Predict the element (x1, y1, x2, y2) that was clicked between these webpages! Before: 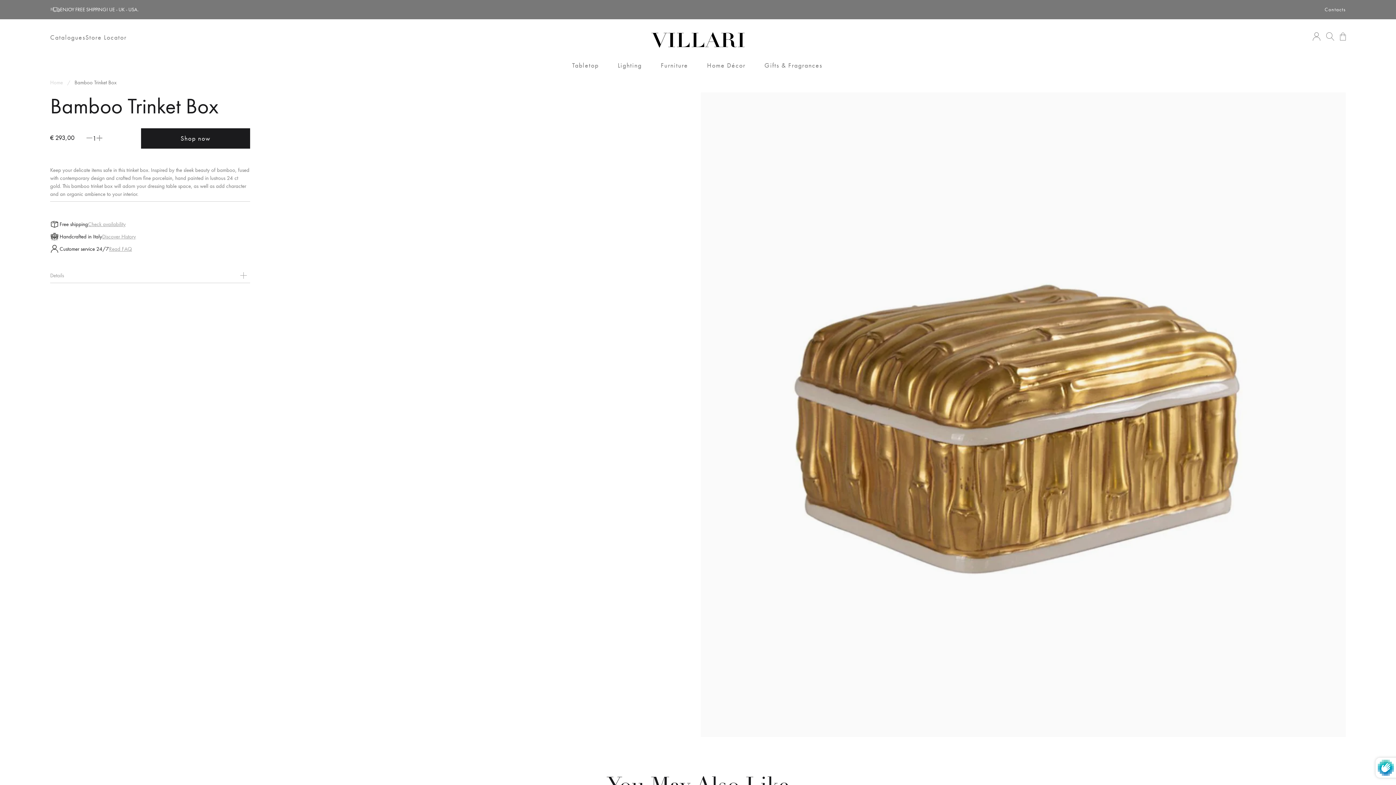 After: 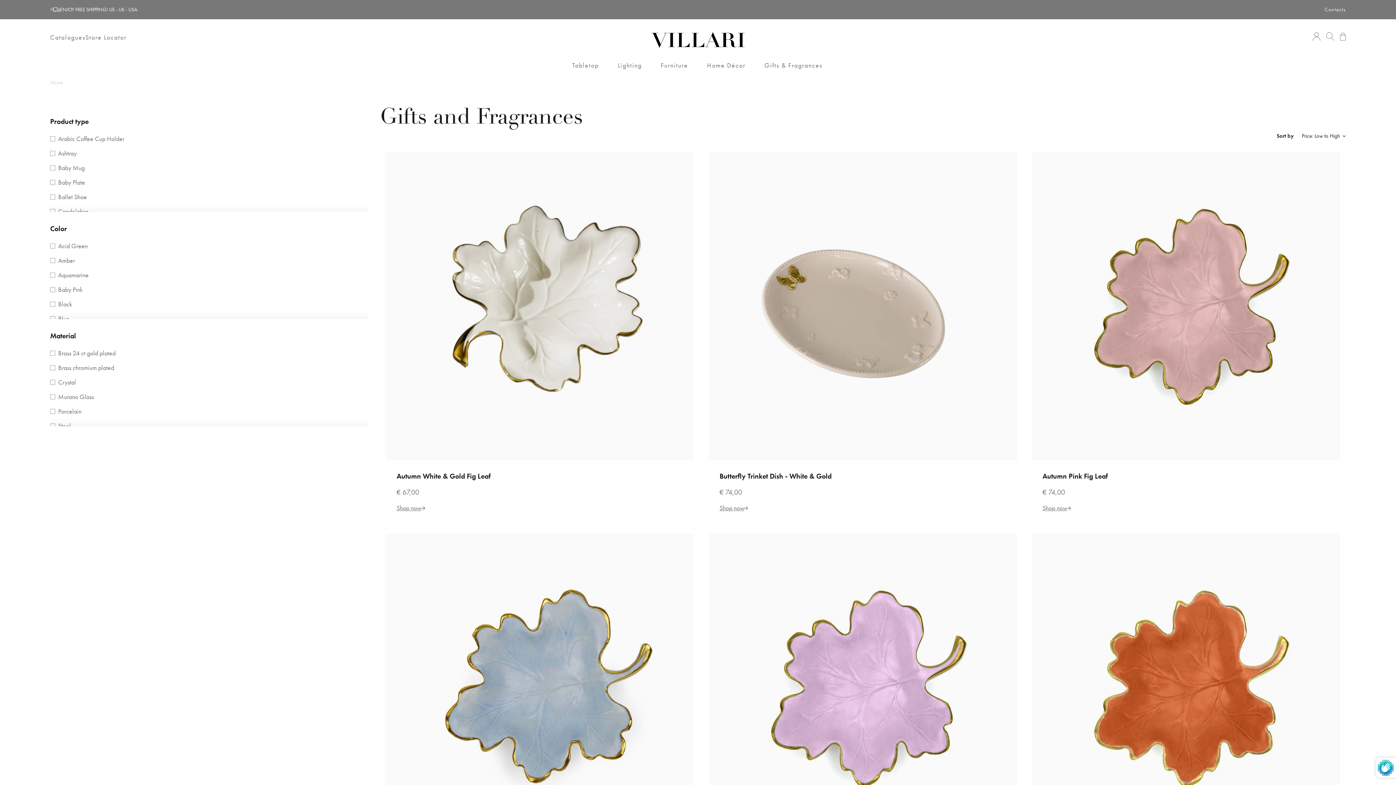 Action: bbox: (763, 56, 824, 78) label: Gifts & Fragrances